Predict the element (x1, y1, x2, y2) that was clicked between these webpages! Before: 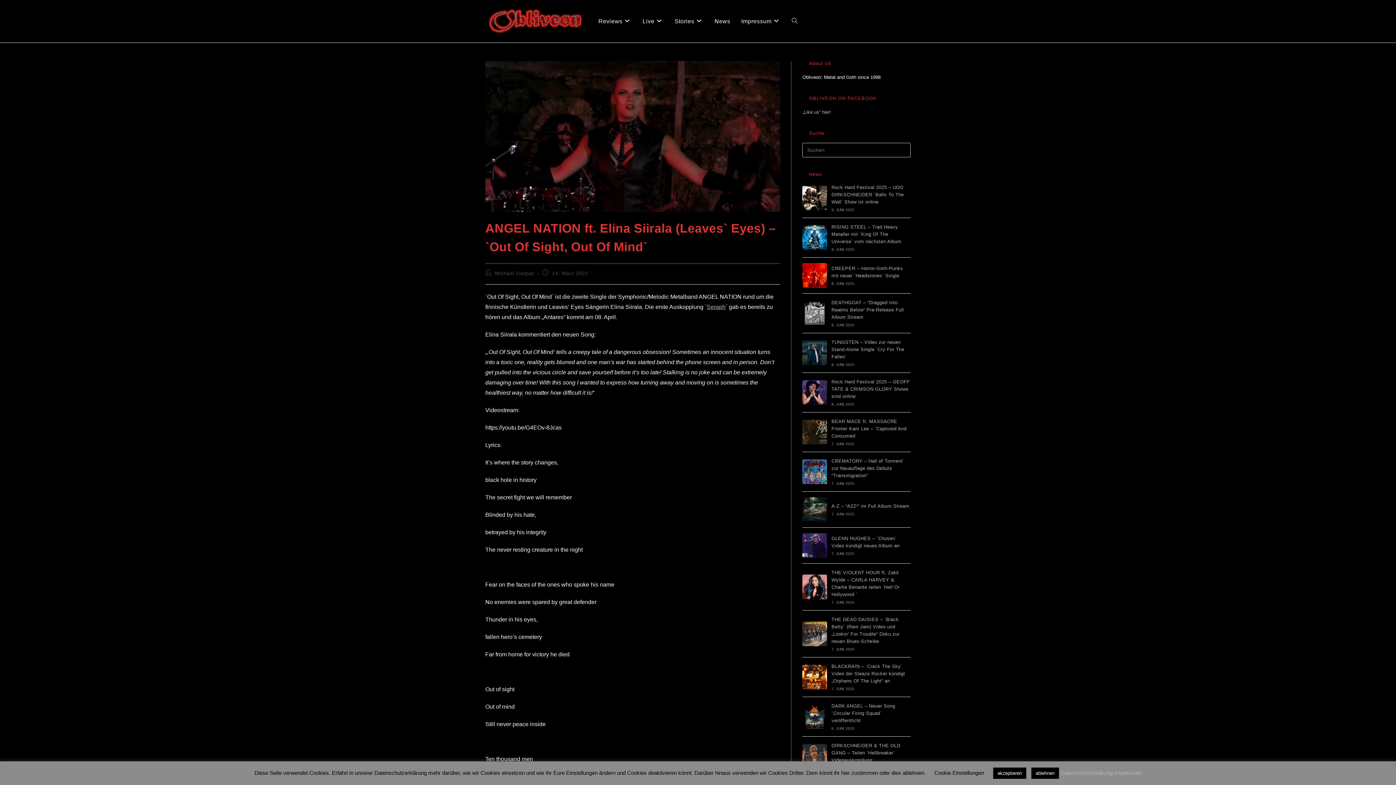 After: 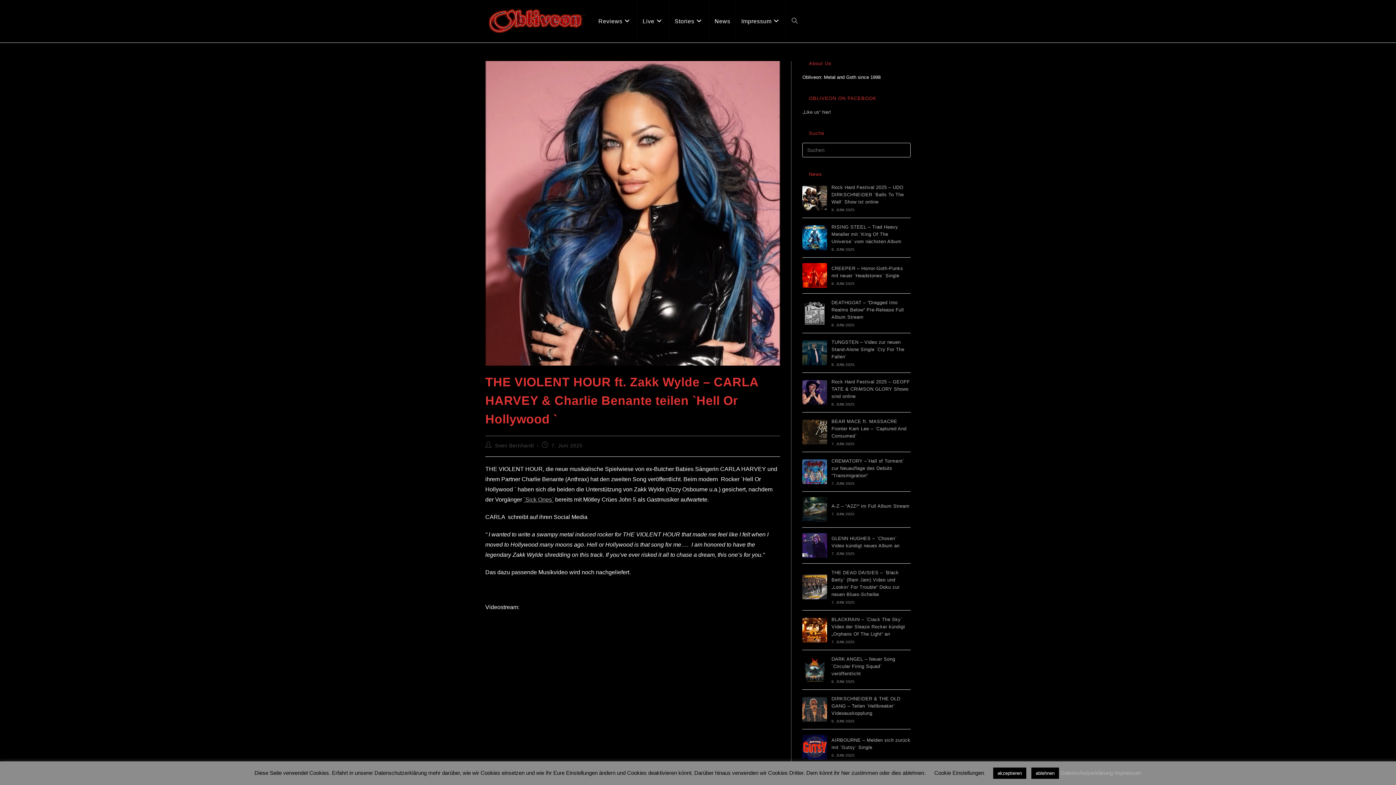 Action: bbox: (802, 574, 827, 599)